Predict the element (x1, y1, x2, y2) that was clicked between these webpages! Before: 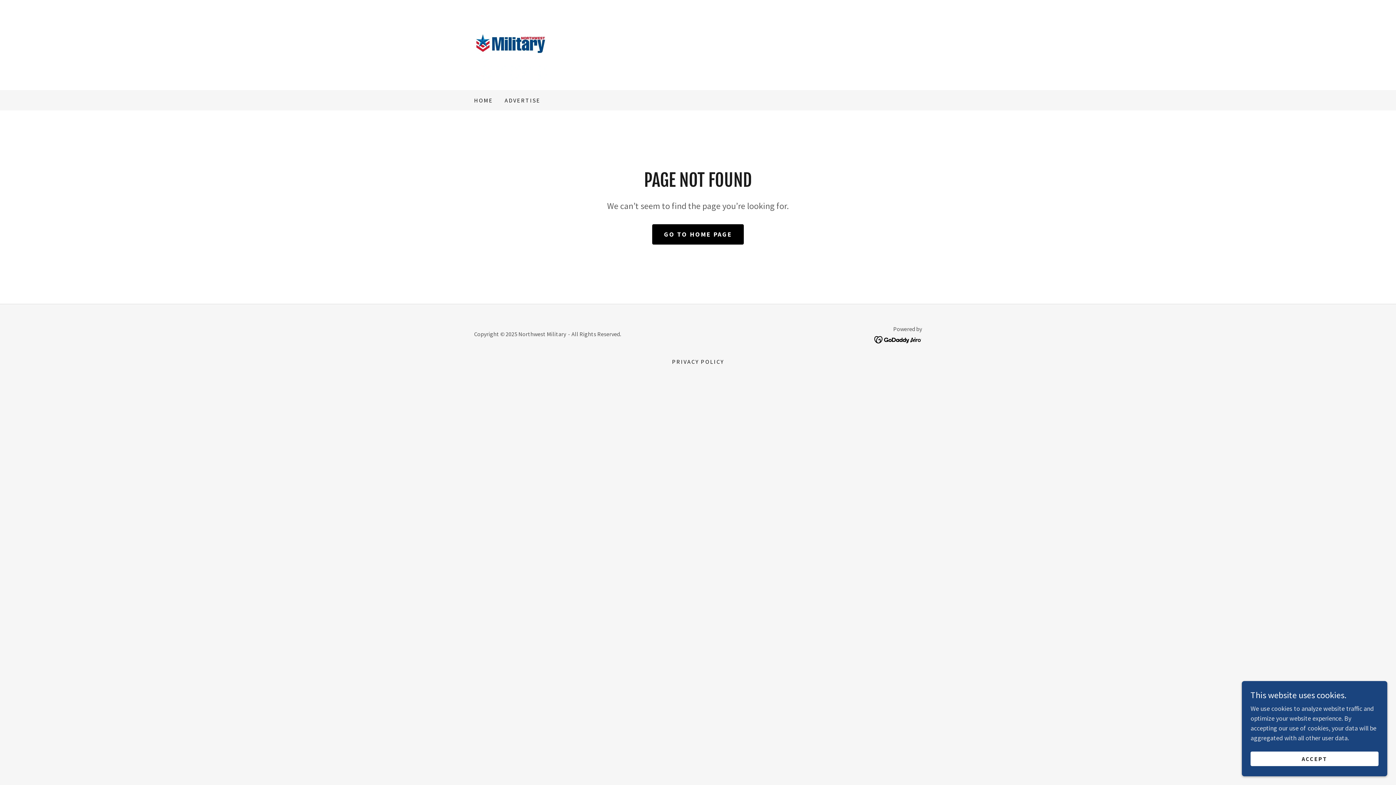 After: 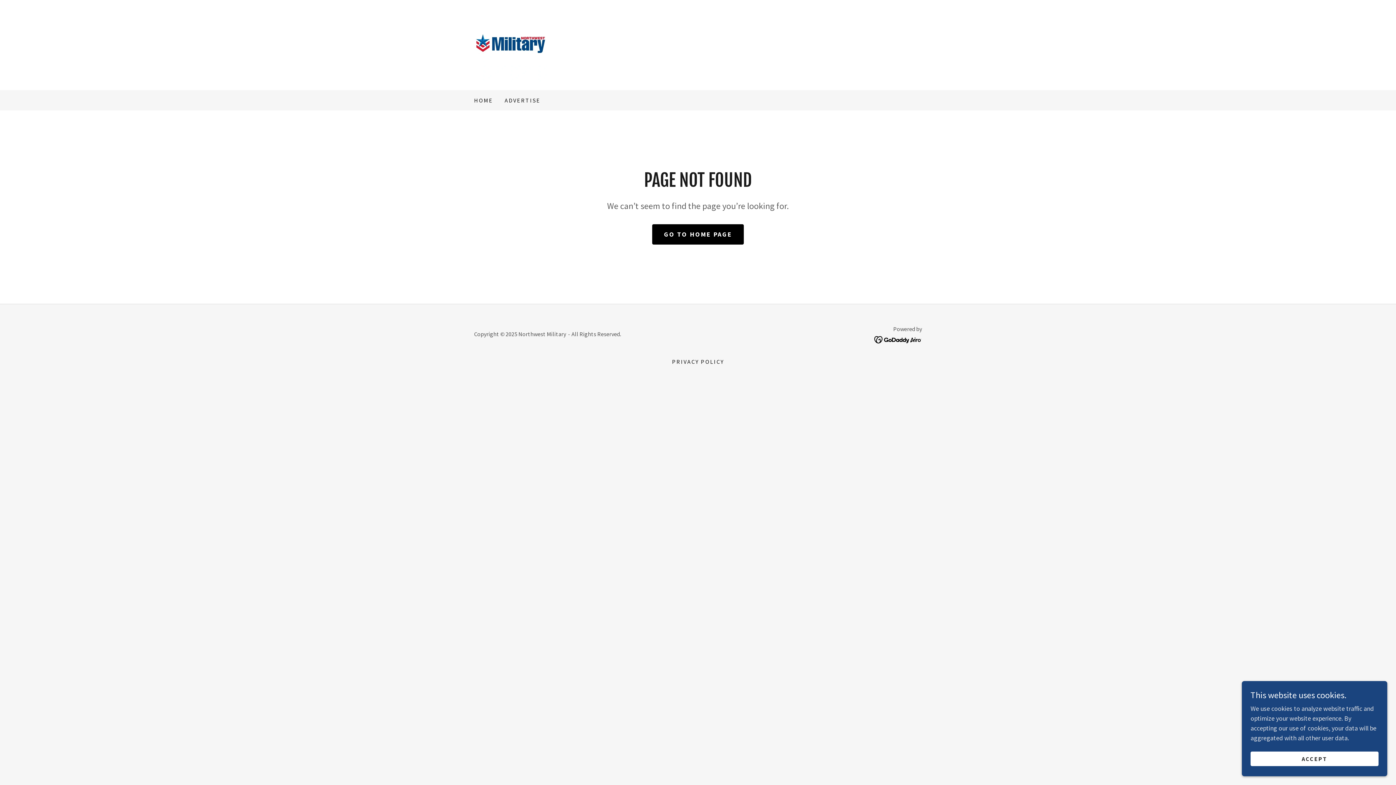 Action: bbox: (874, 334, 922, 343)